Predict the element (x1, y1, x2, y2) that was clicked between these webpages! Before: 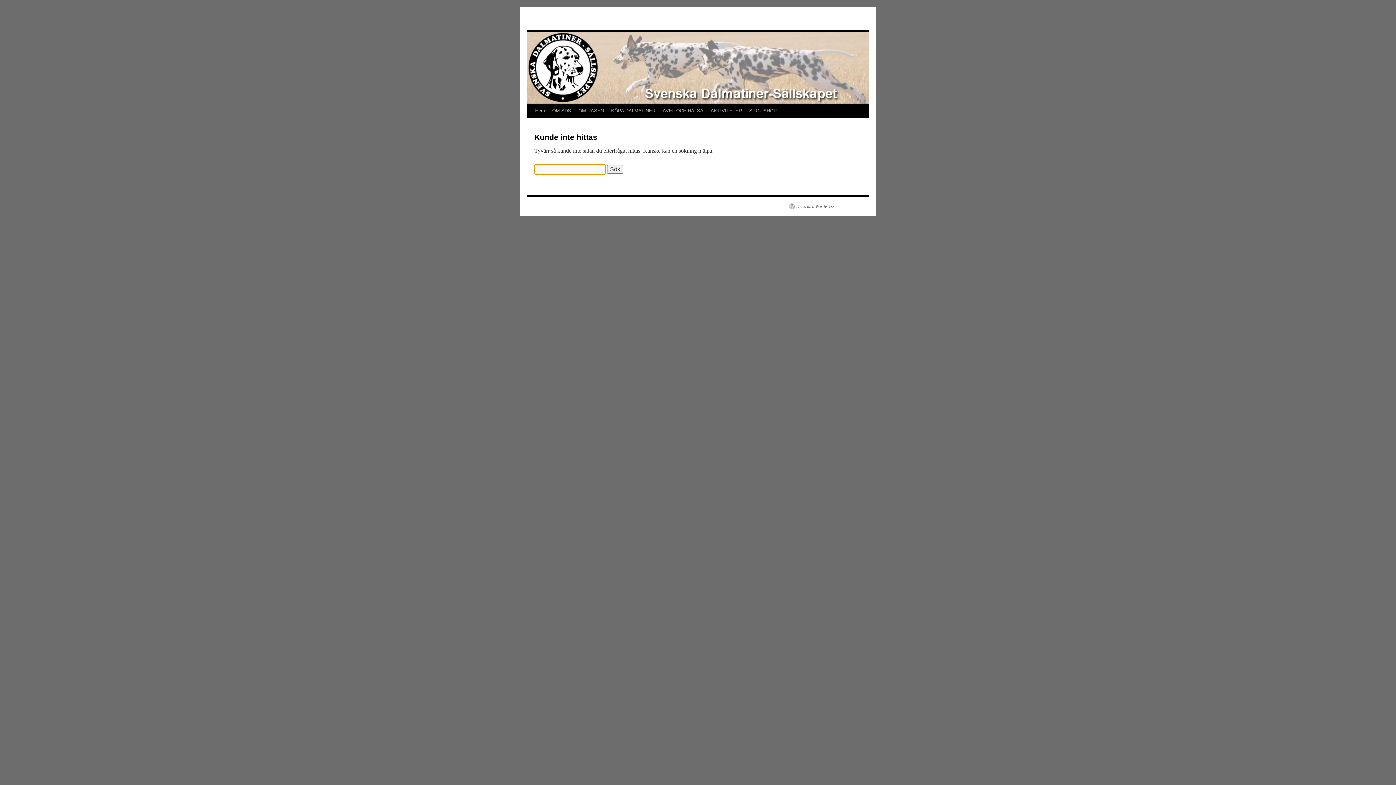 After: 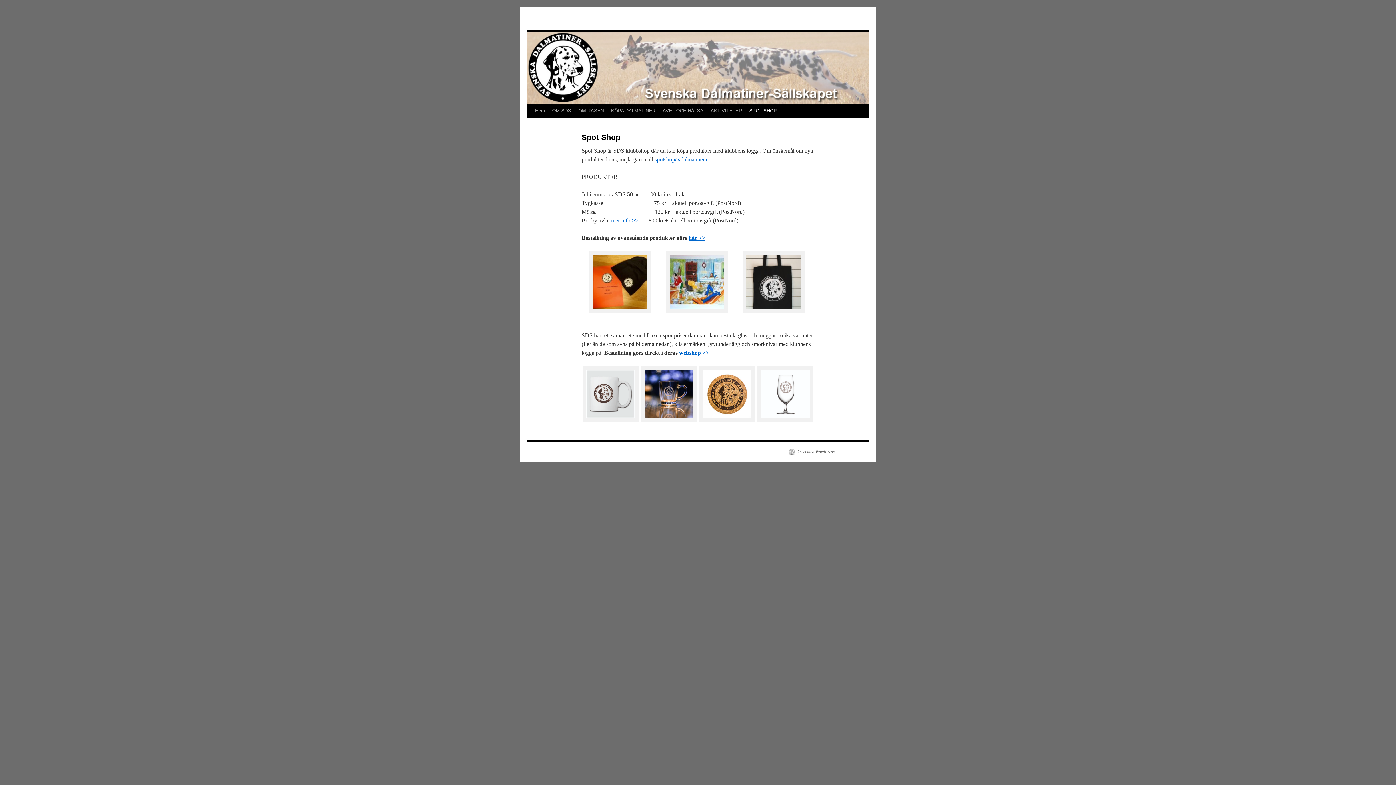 Action: bbox: (745, 104, 780, 117) label: SPOT-SHOP